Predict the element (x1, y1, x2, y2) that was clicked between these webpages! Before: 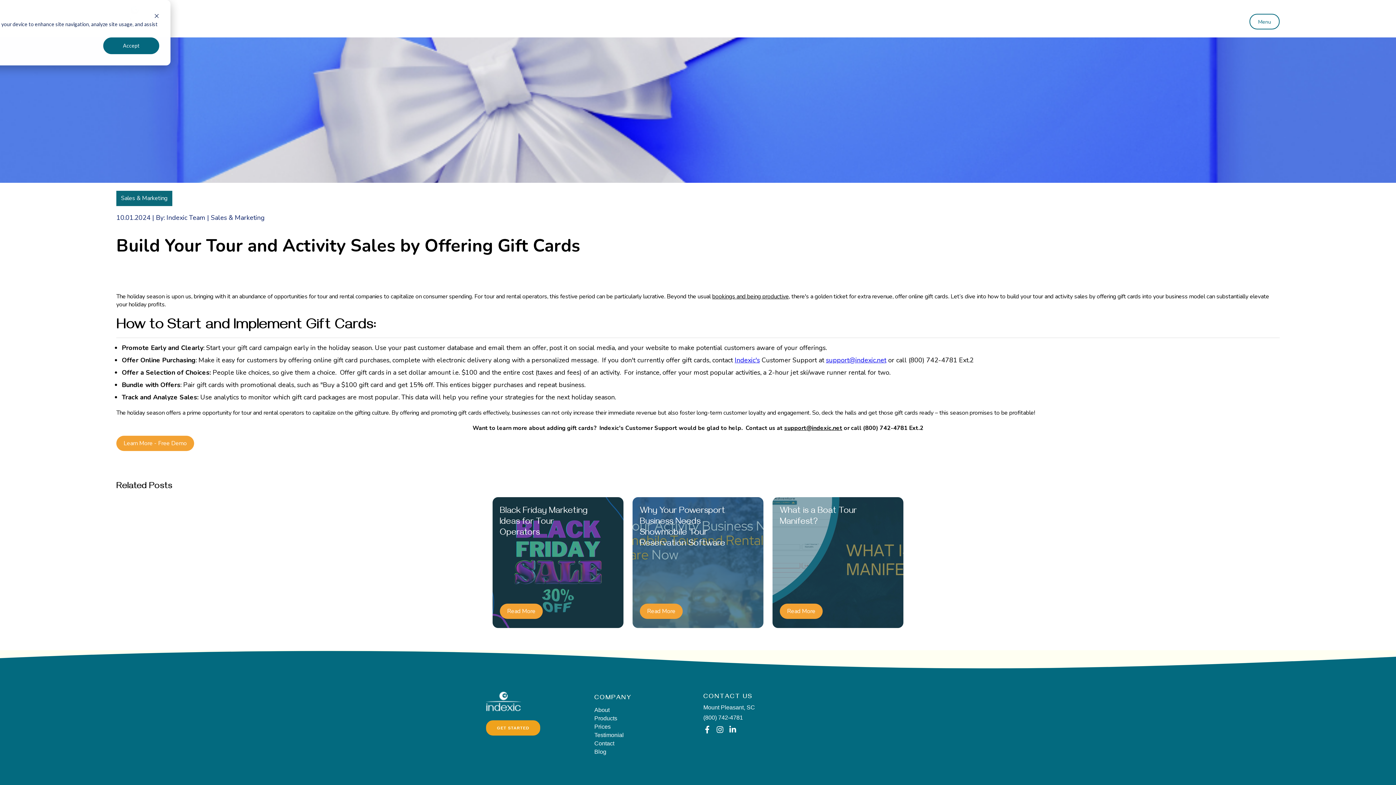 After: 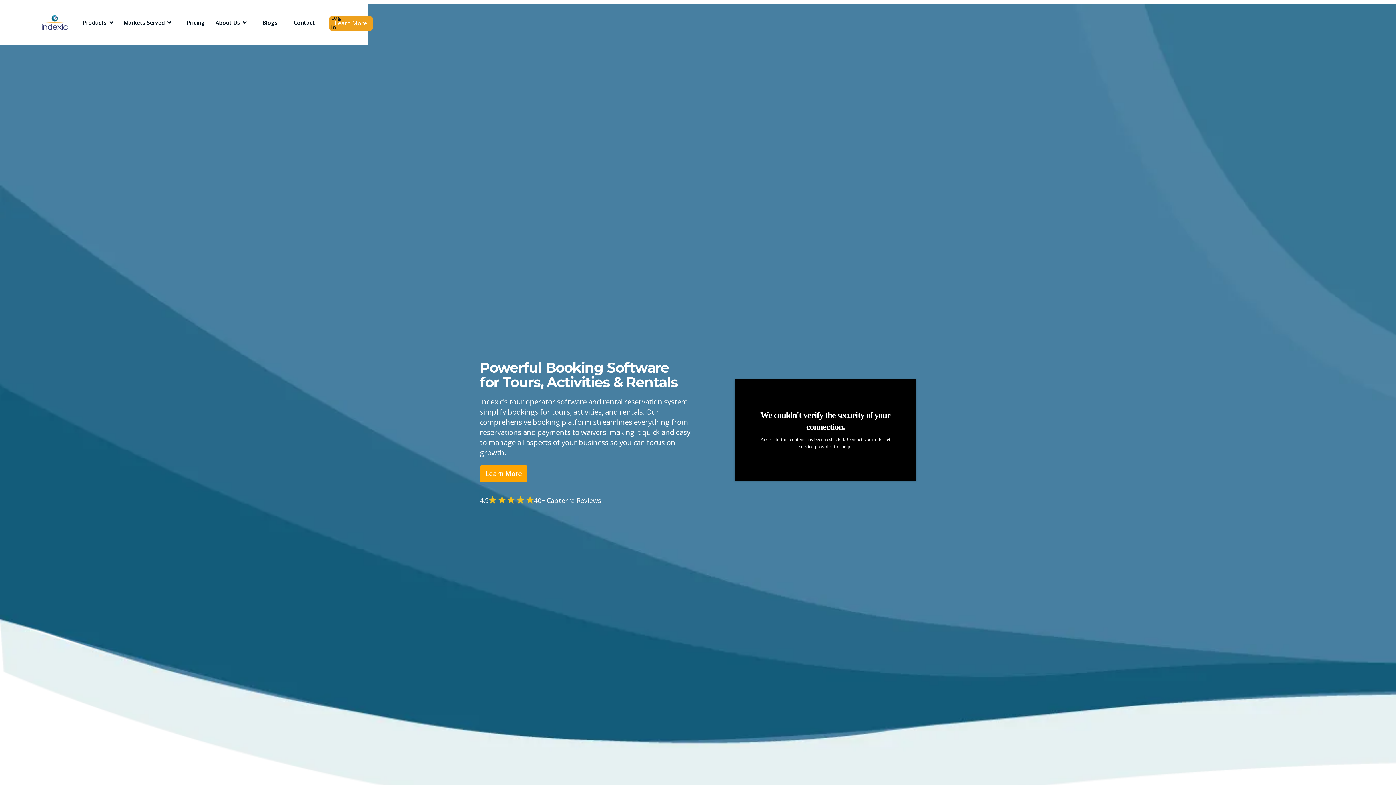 Action: bbox: (485, 683, 521, 720)